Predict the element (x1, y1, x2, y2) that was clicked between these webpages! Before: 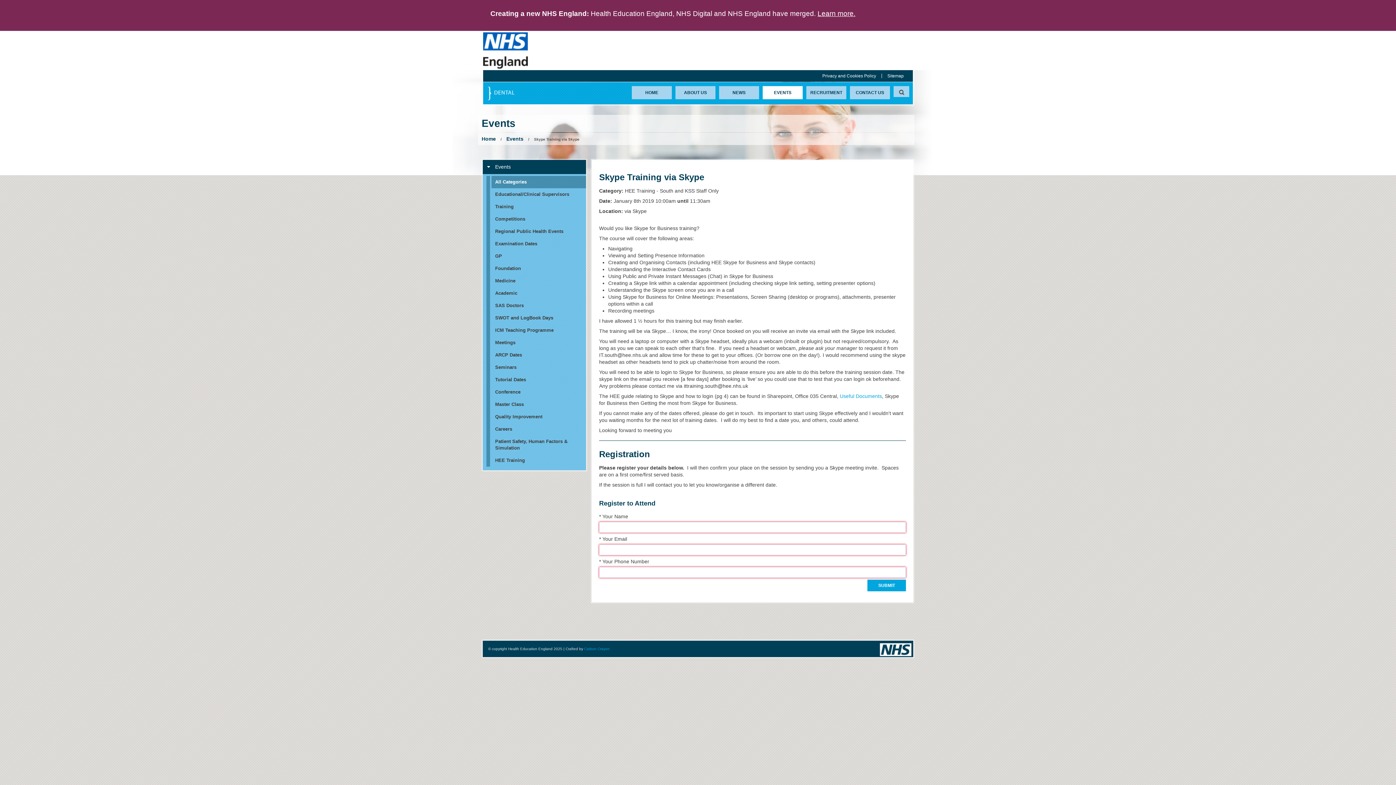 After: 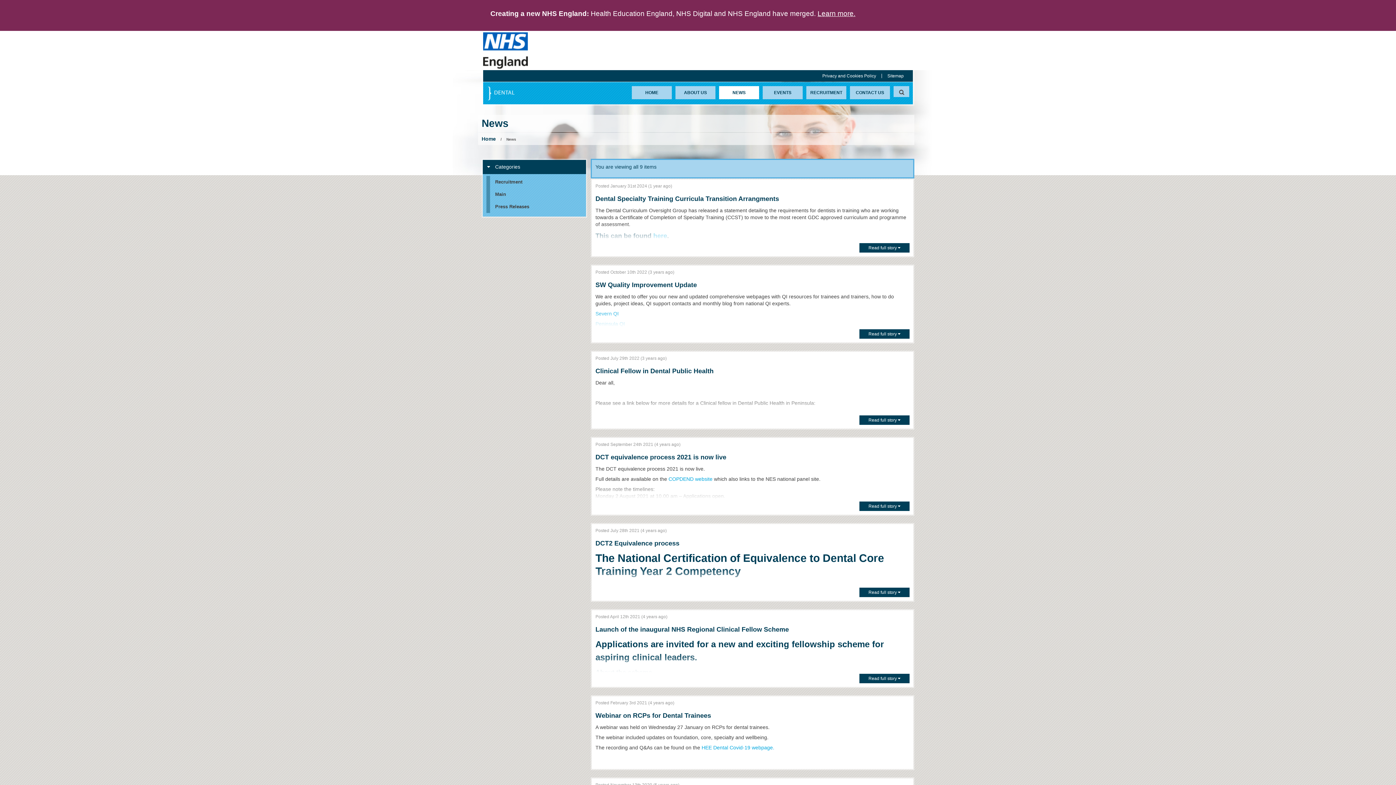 Action: label: NEWS bbox: (719, 86, 759, 99)